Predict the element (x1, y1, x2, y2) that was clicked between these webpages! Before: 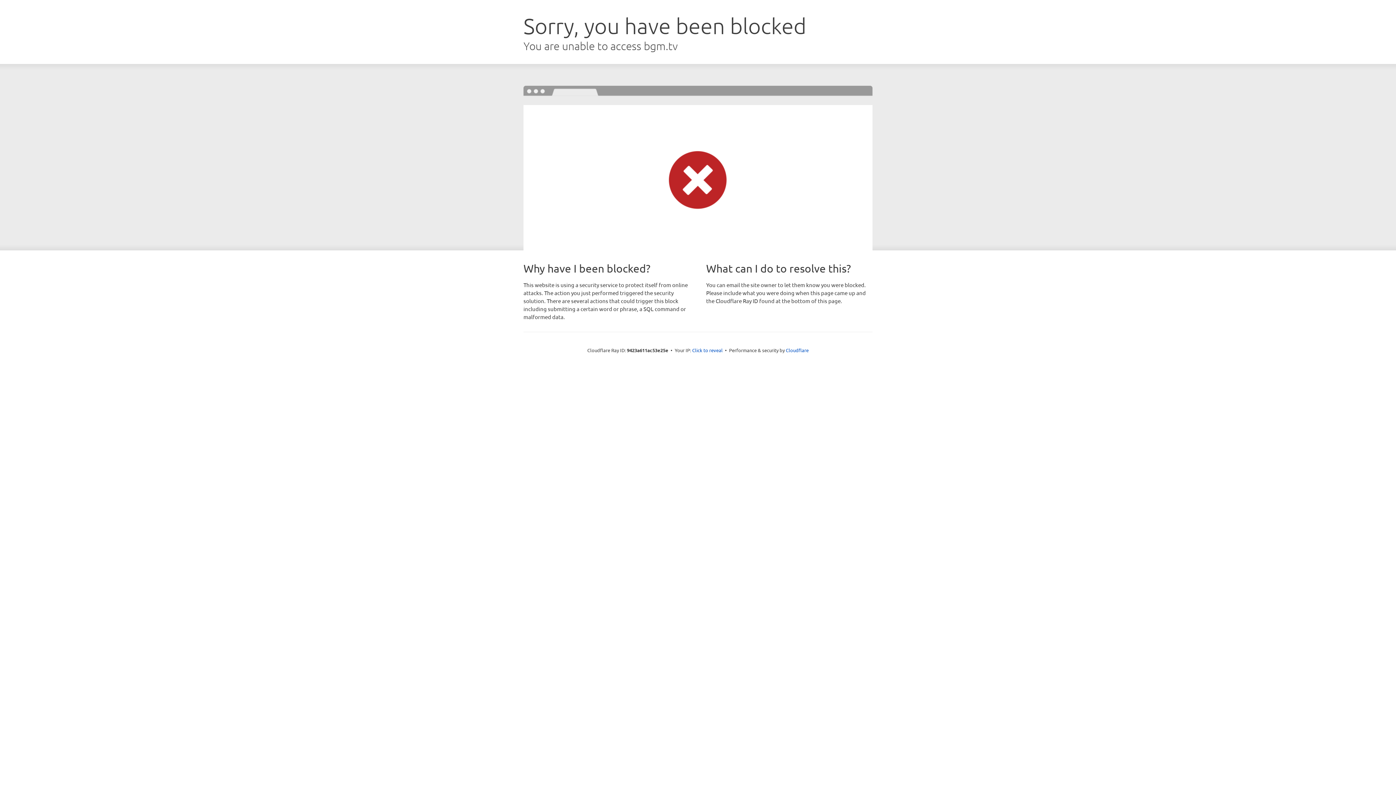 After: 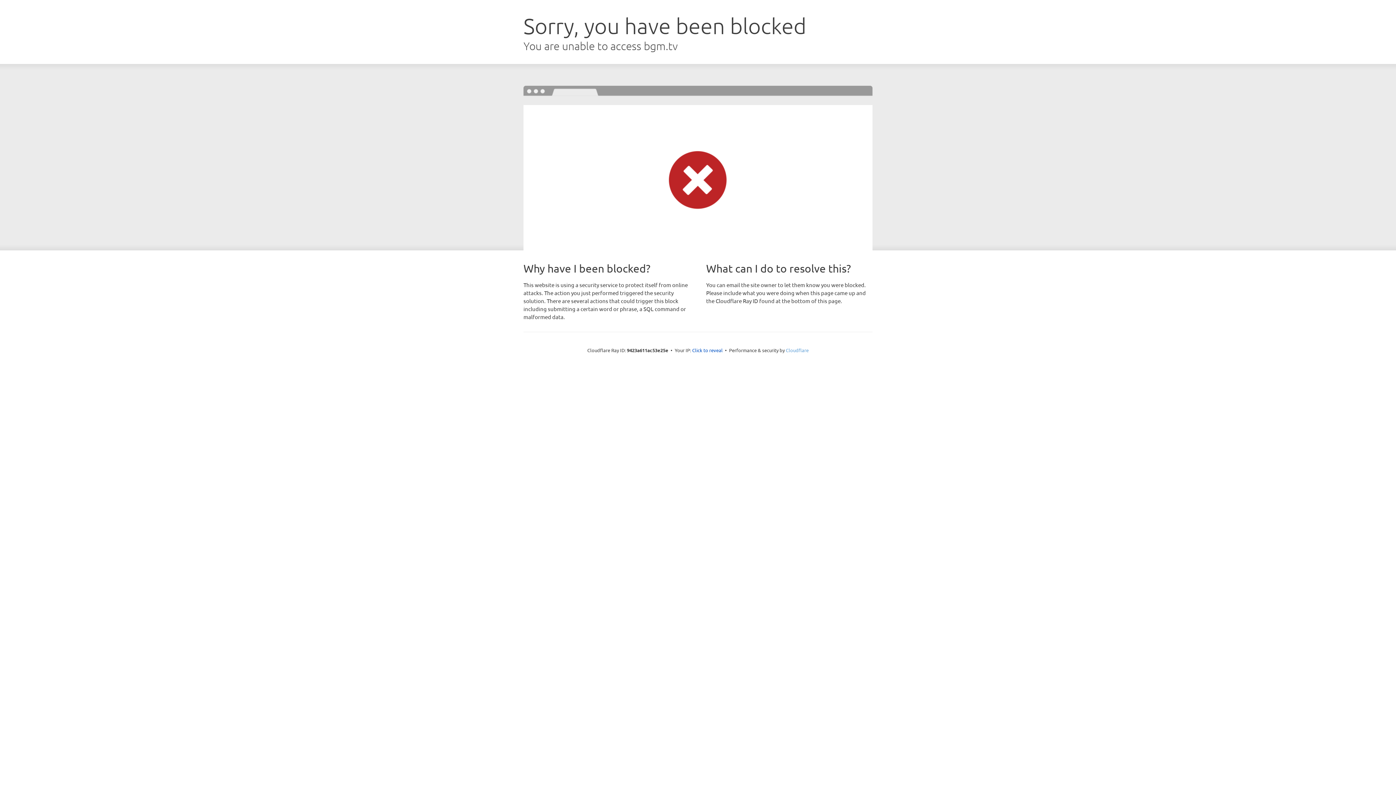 Action: bbox: (786, 347, 808, 353) label: Cloudflare